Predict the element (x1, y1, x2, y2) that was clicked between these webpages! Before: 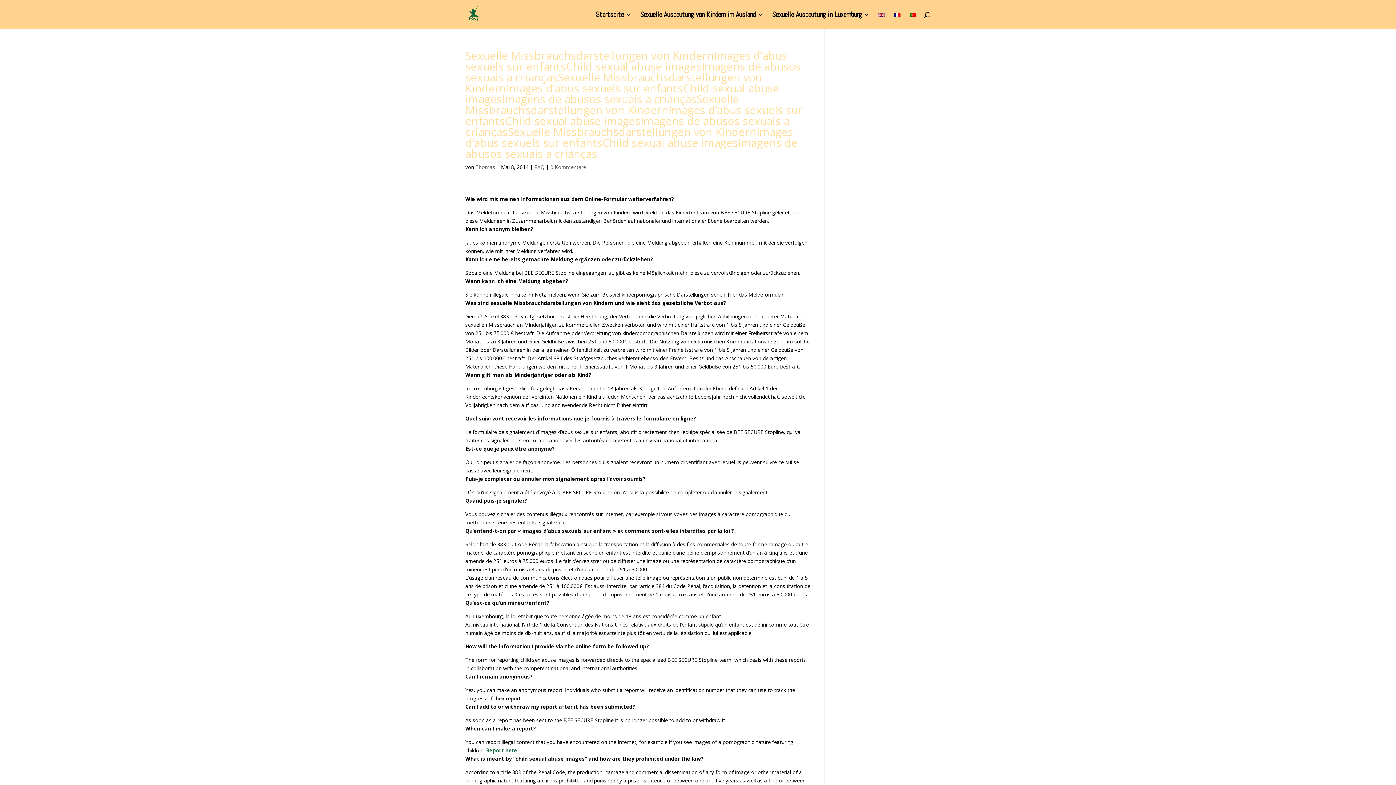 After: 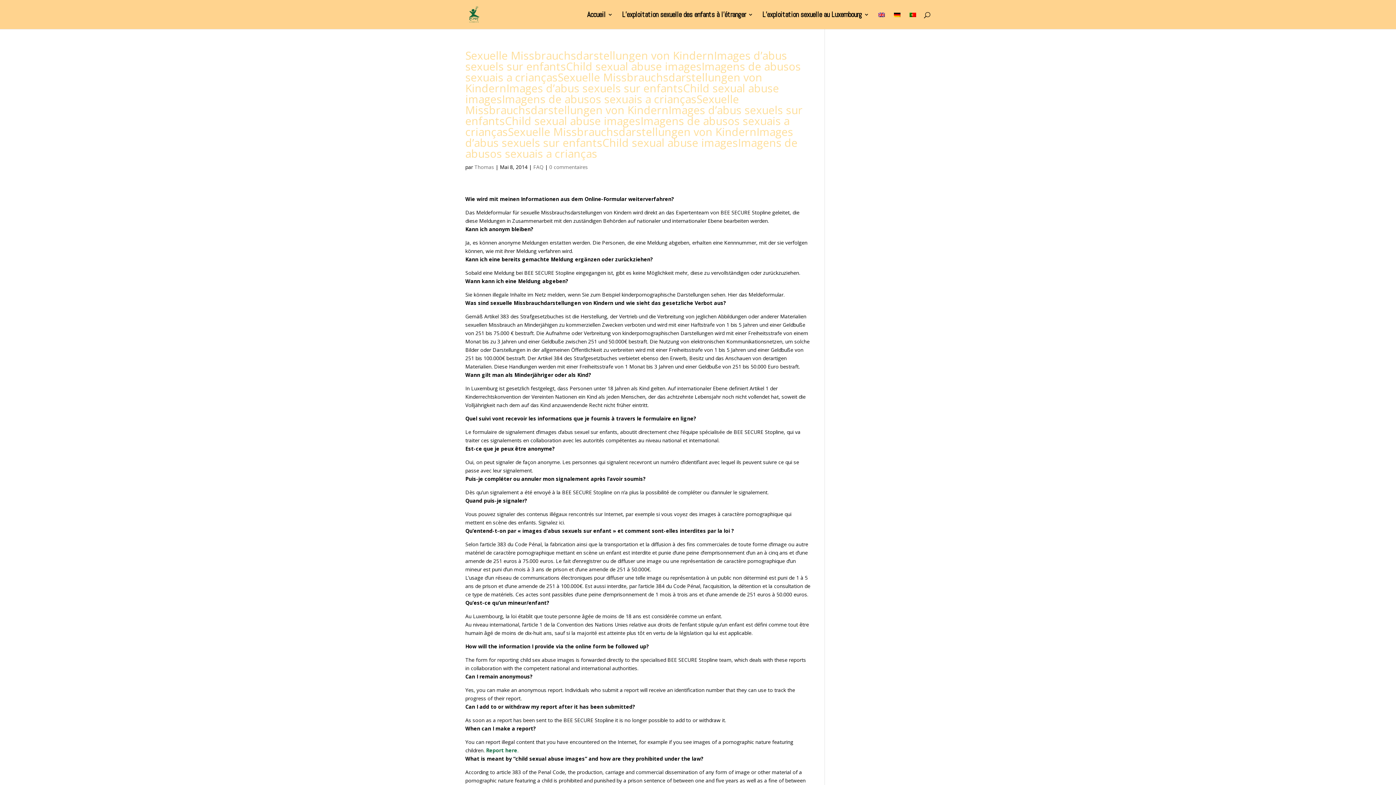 Action: bbox: (894, 12, 900, 29)